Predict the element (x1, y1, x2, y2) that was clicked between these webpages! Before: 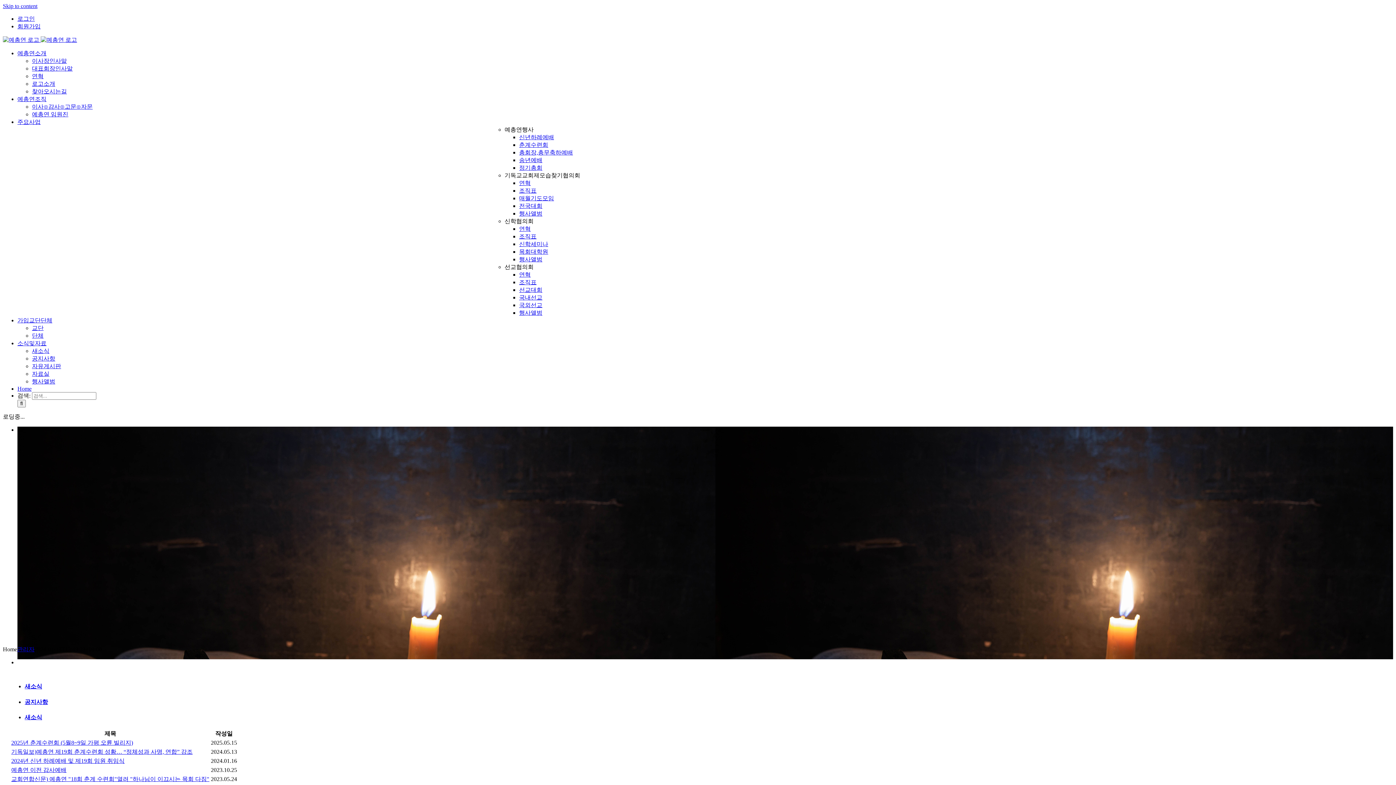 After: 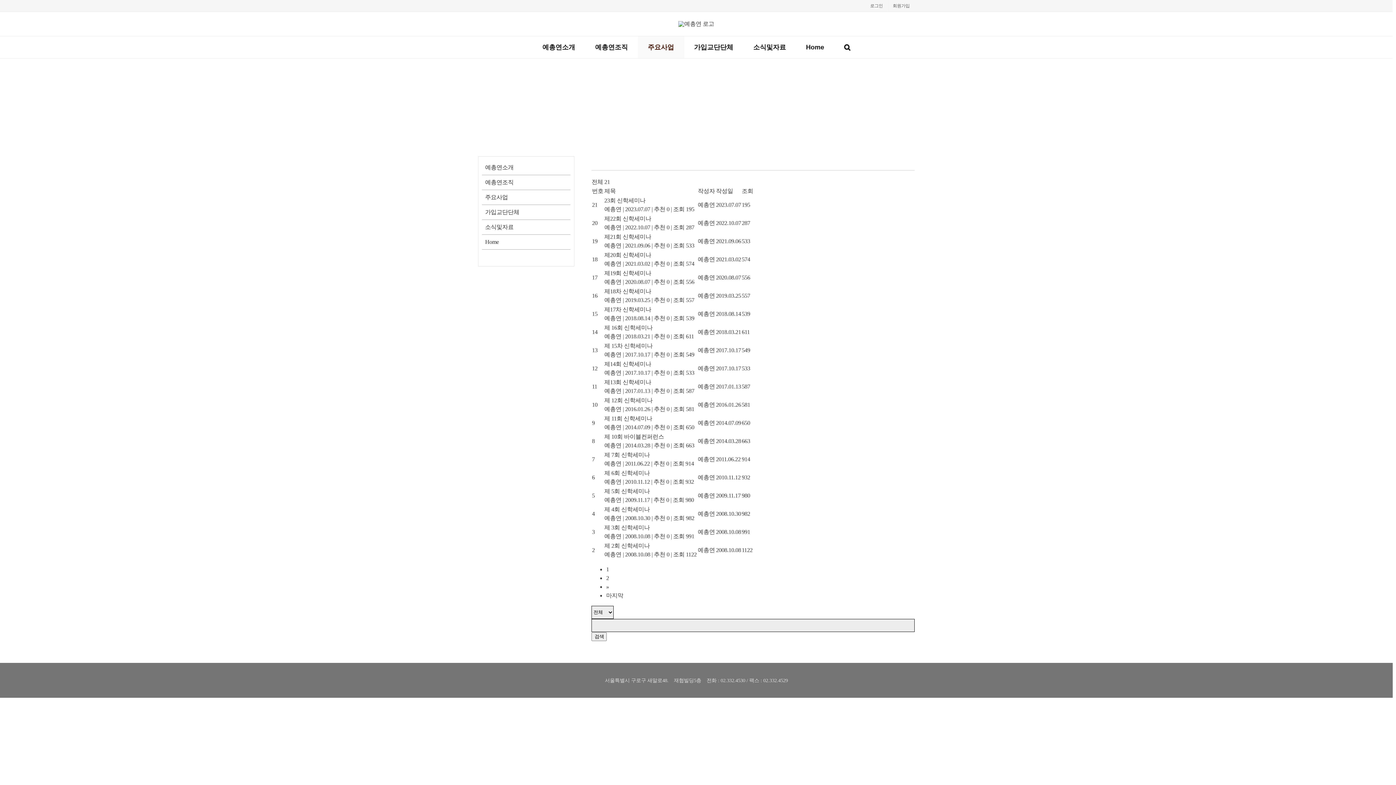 Action: label: 신학세미나 bbox: (519, 241, 548, 247)